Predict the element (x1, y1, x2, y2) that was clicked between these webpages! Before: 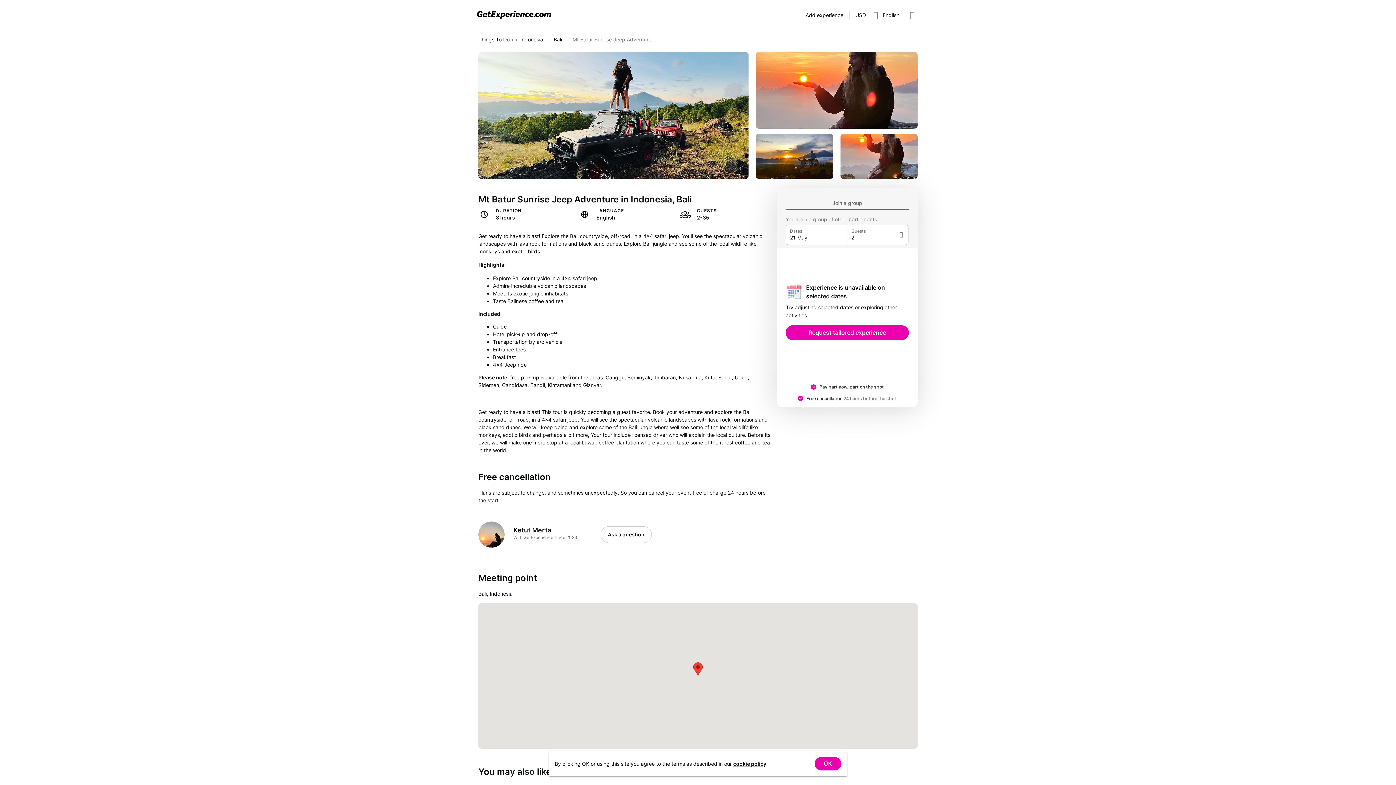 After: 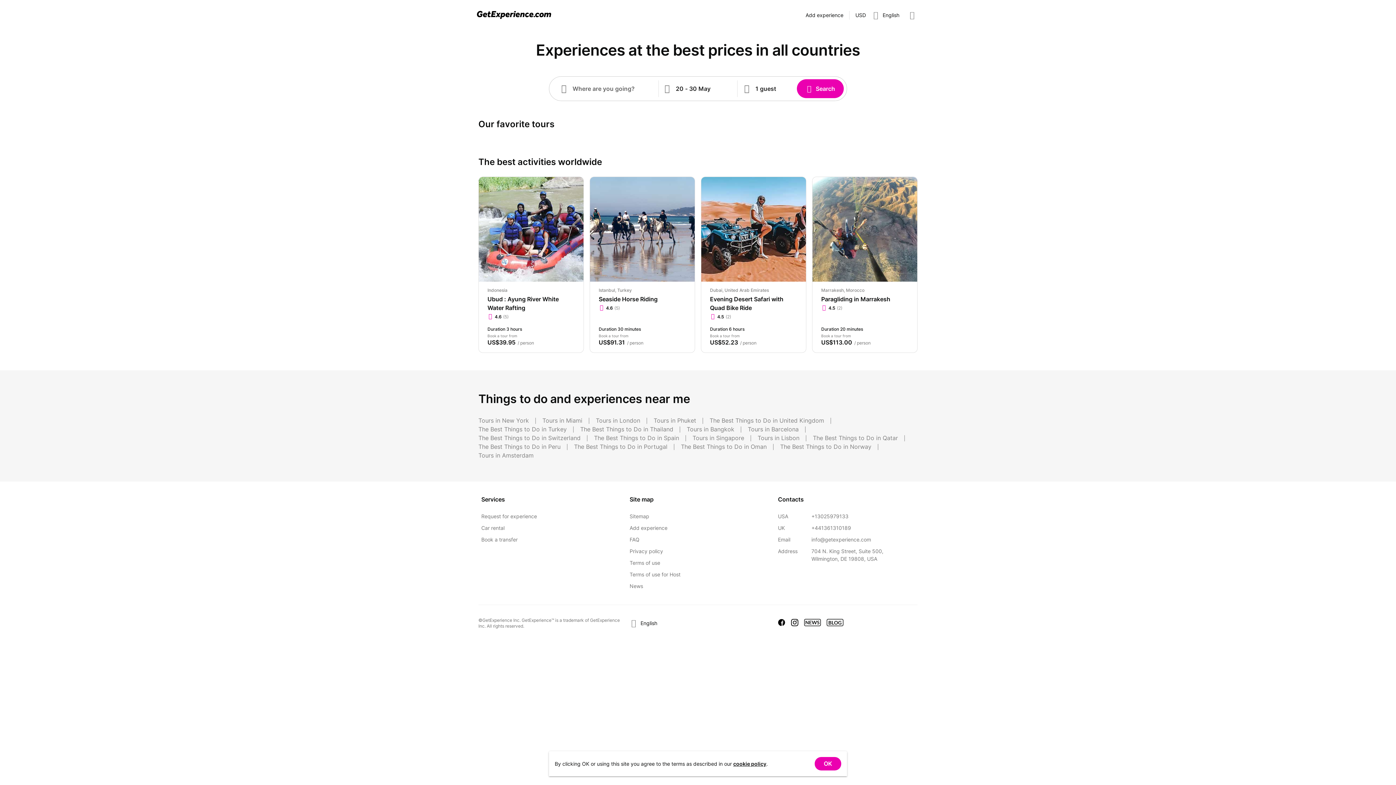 Action: bbox: (477, 0, 551, 20)